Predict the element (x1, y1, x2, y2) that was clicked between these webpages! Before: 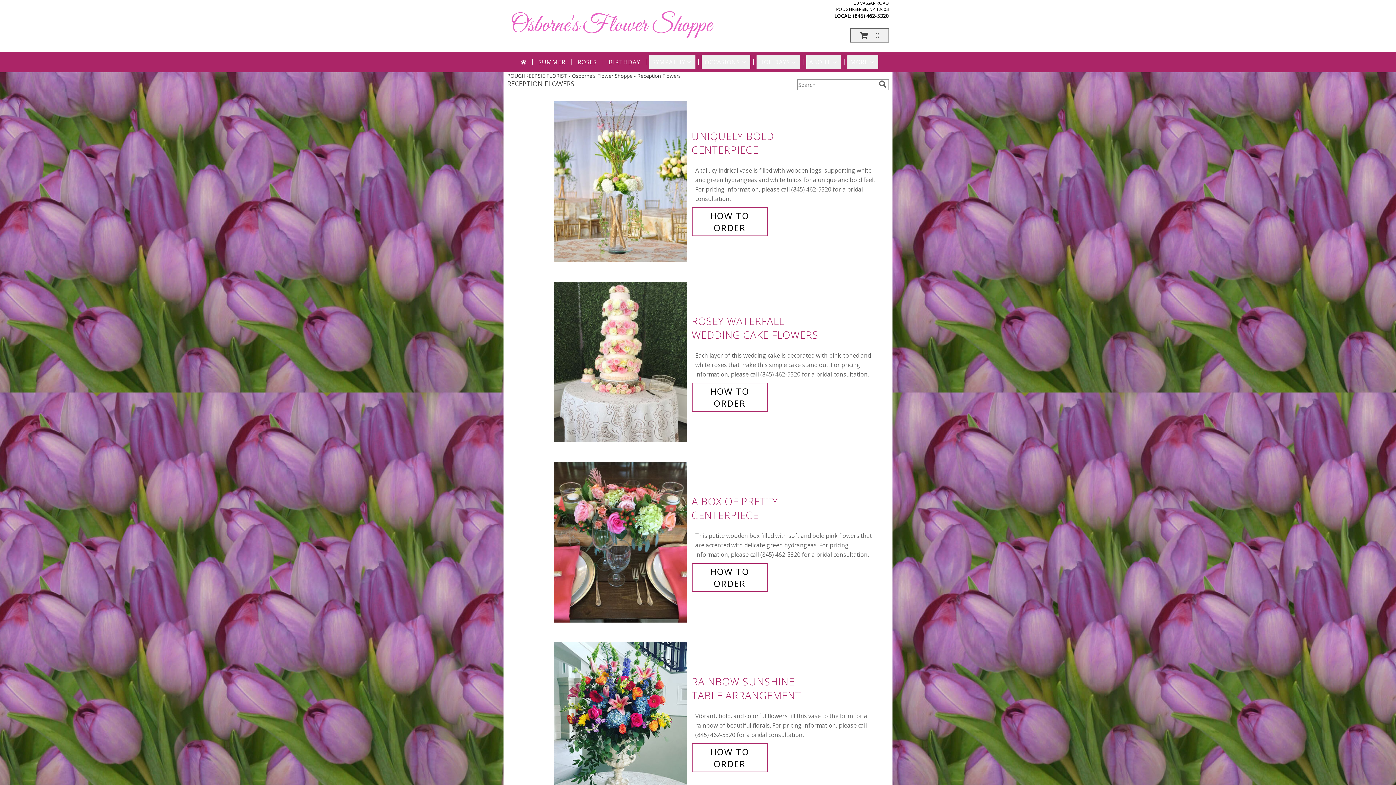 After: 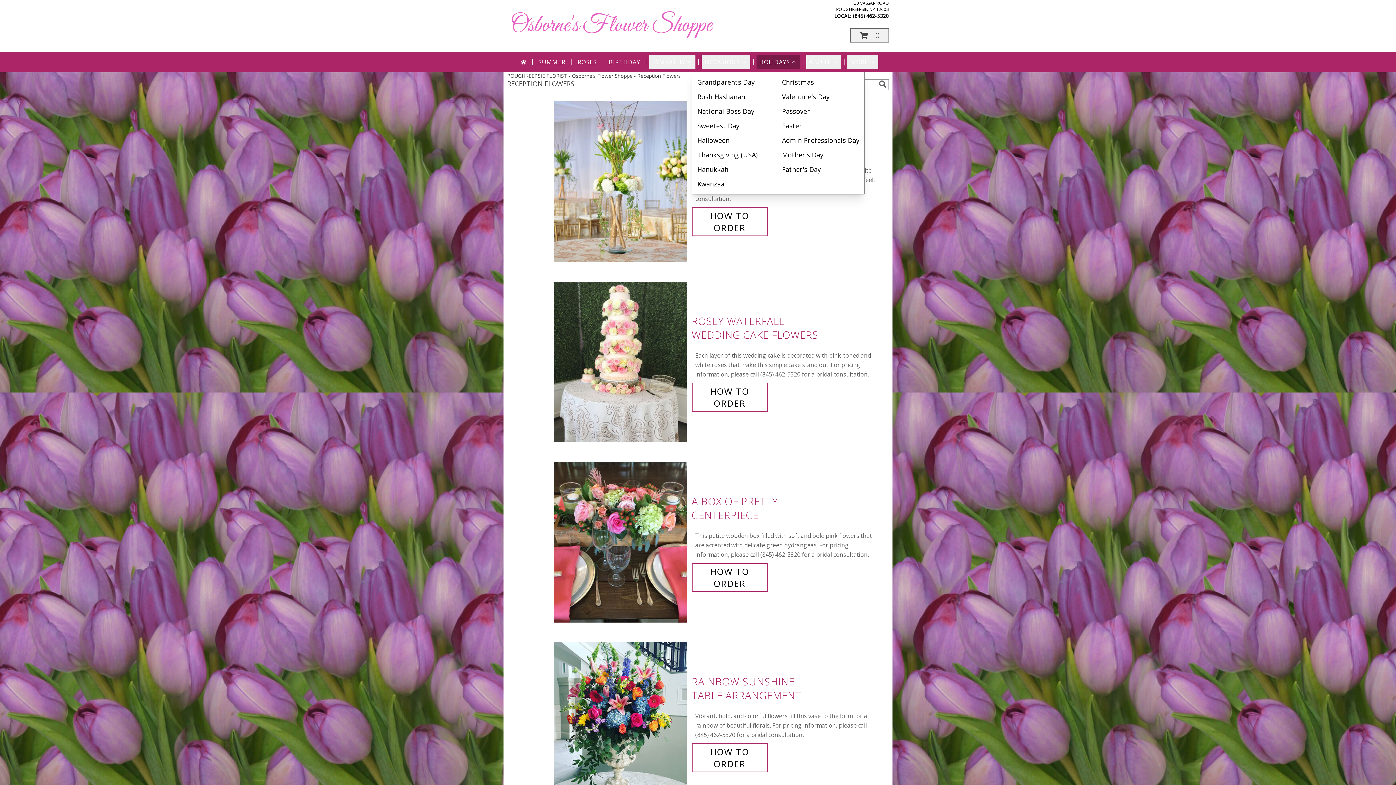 Action: label: HOLIDAYS bbox: (756, 54, 800, 69)